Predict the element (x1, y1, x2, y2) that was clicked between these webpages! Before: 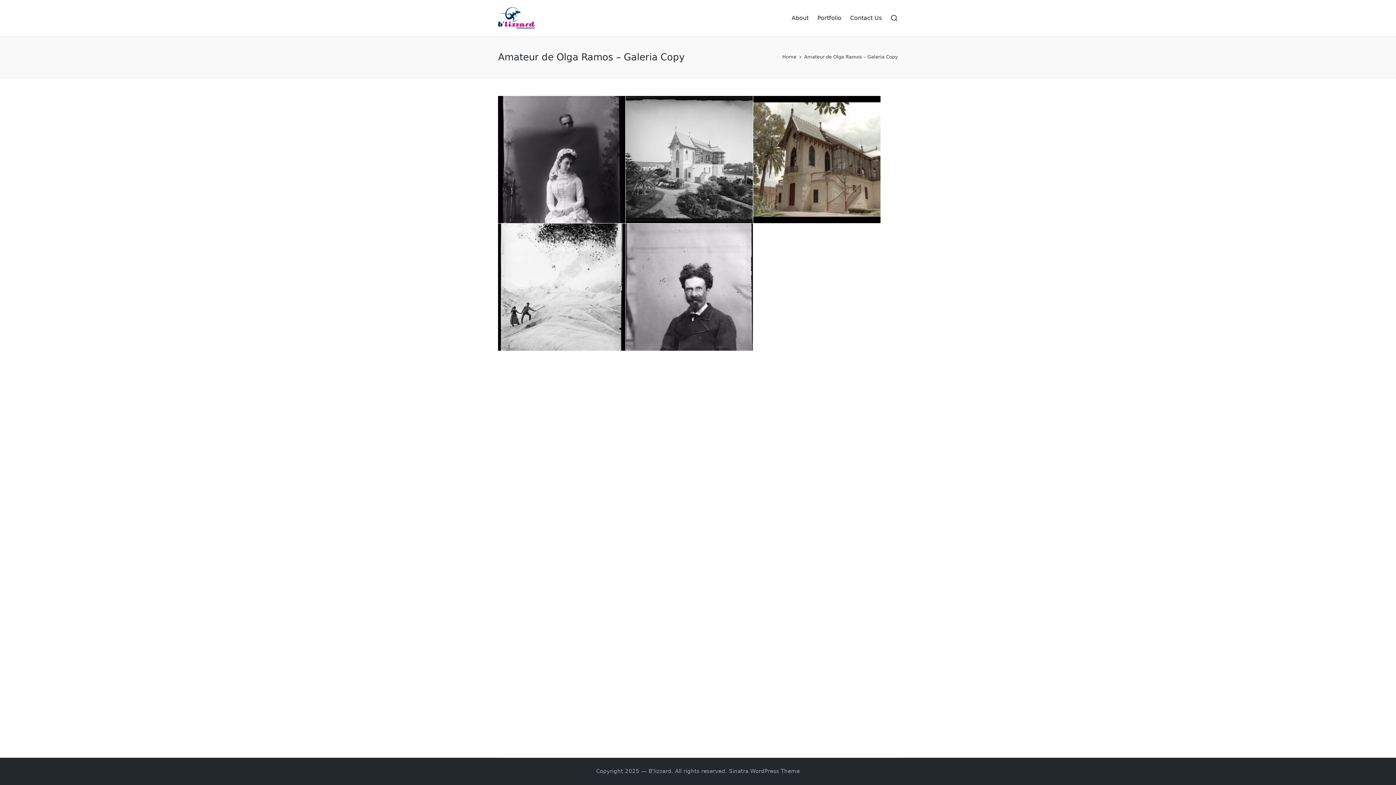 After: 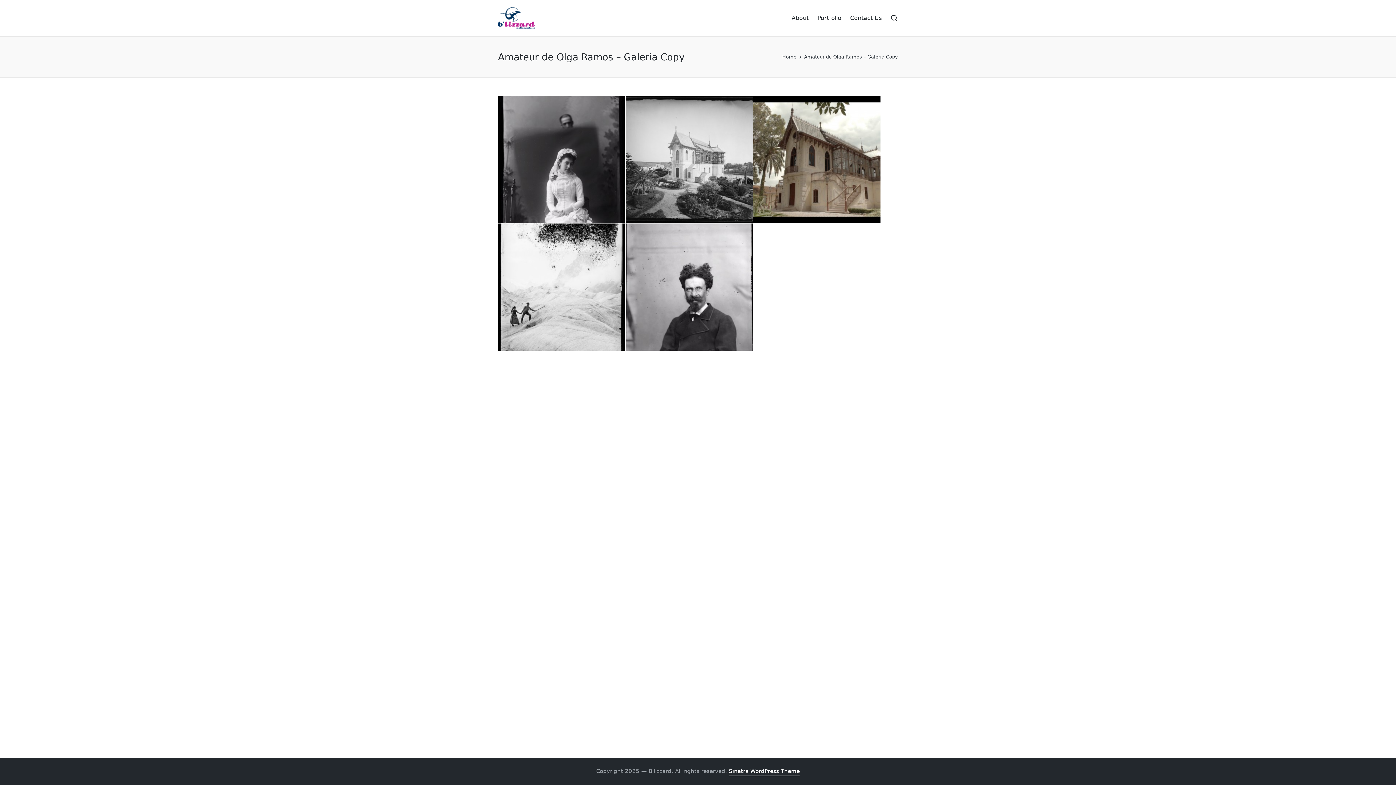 Action: bbox: (729, 767, 800, 776) label: Sinatra WordPress Theme